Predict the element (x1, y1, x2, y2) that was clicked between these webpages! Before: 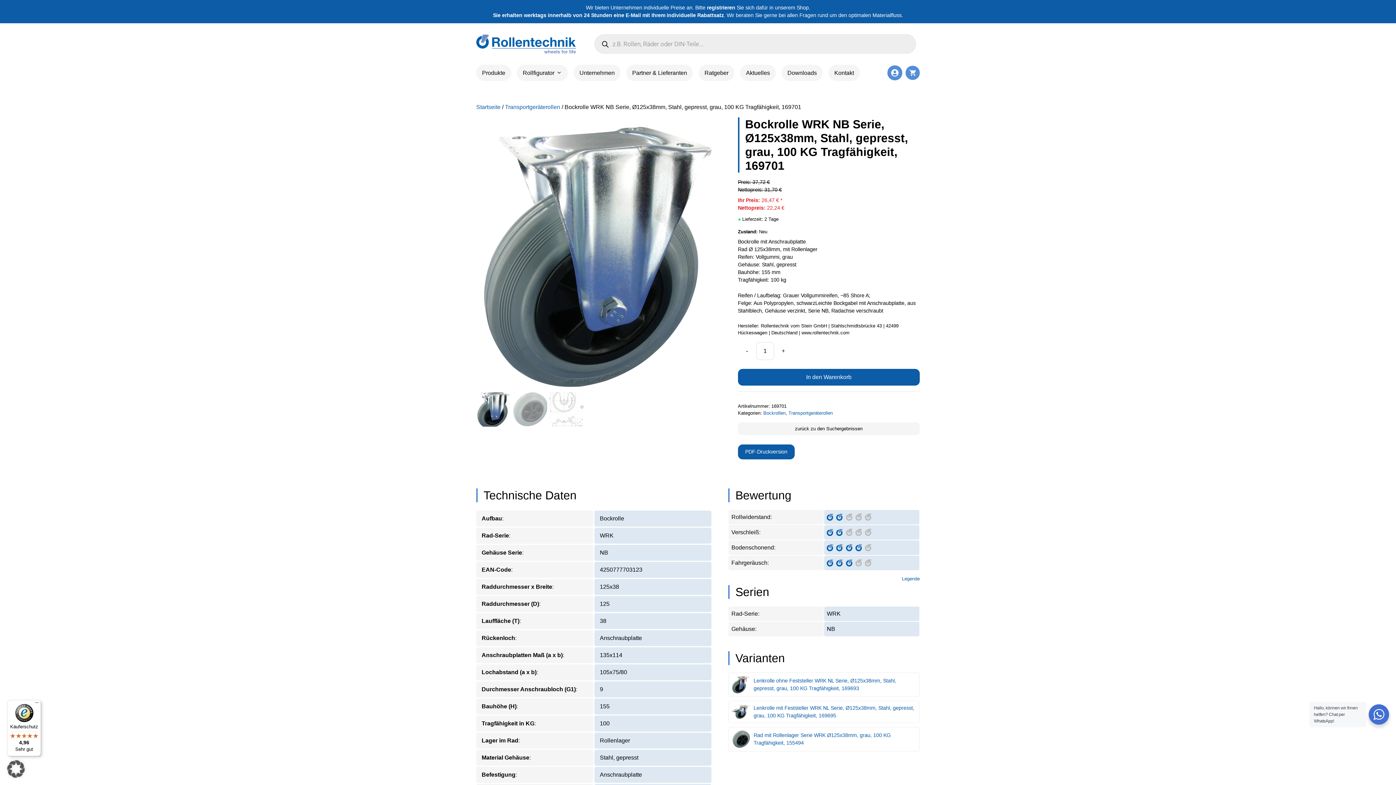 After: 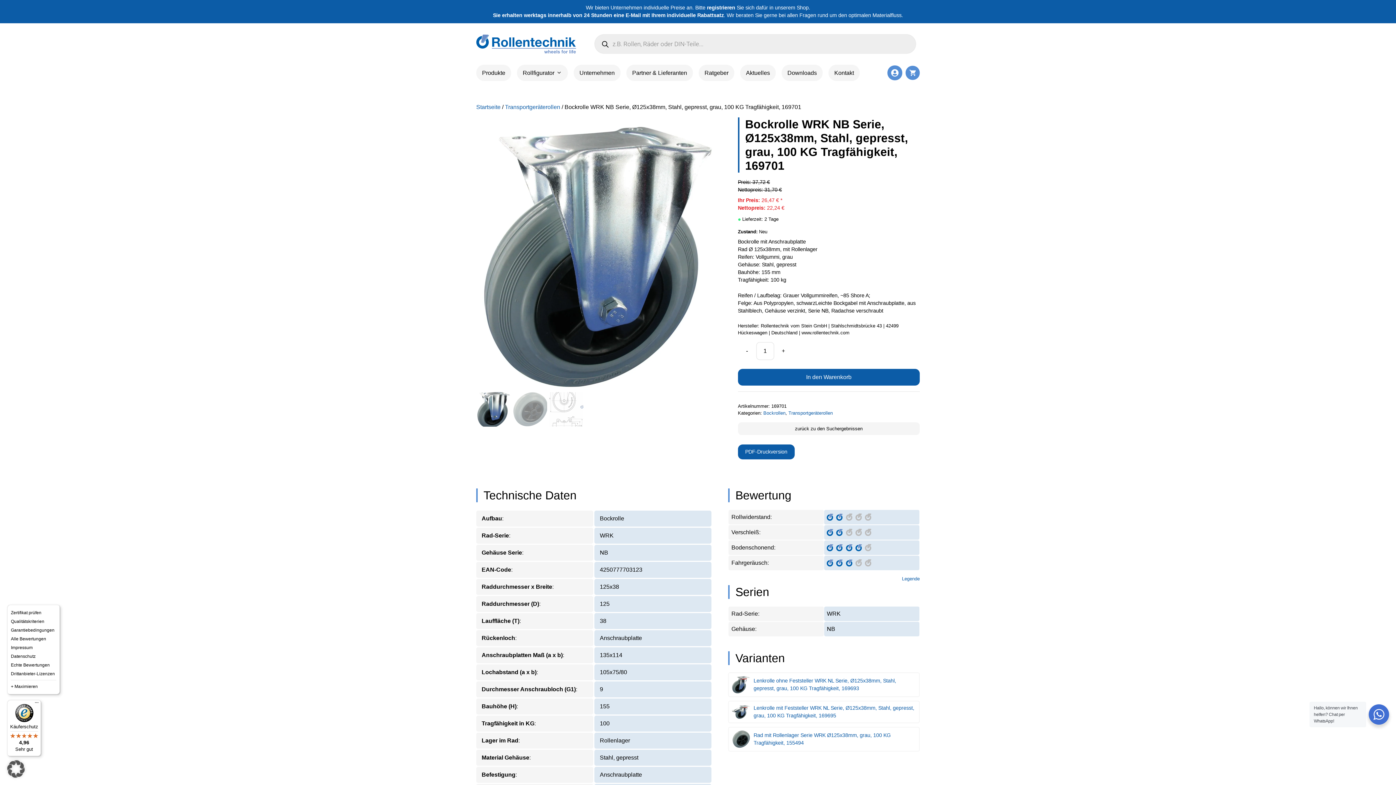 Action: bbox: (32, 700, 41, 709) label: Menü